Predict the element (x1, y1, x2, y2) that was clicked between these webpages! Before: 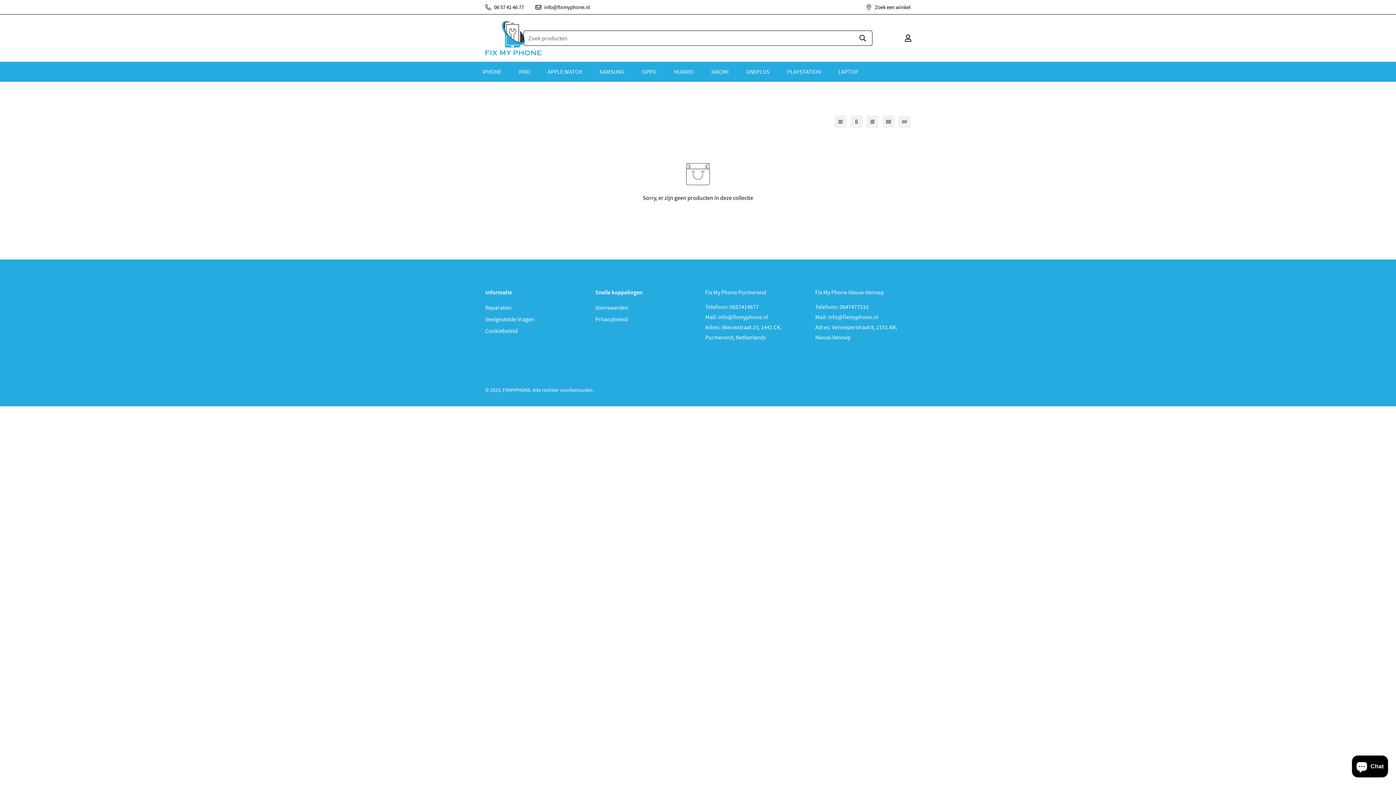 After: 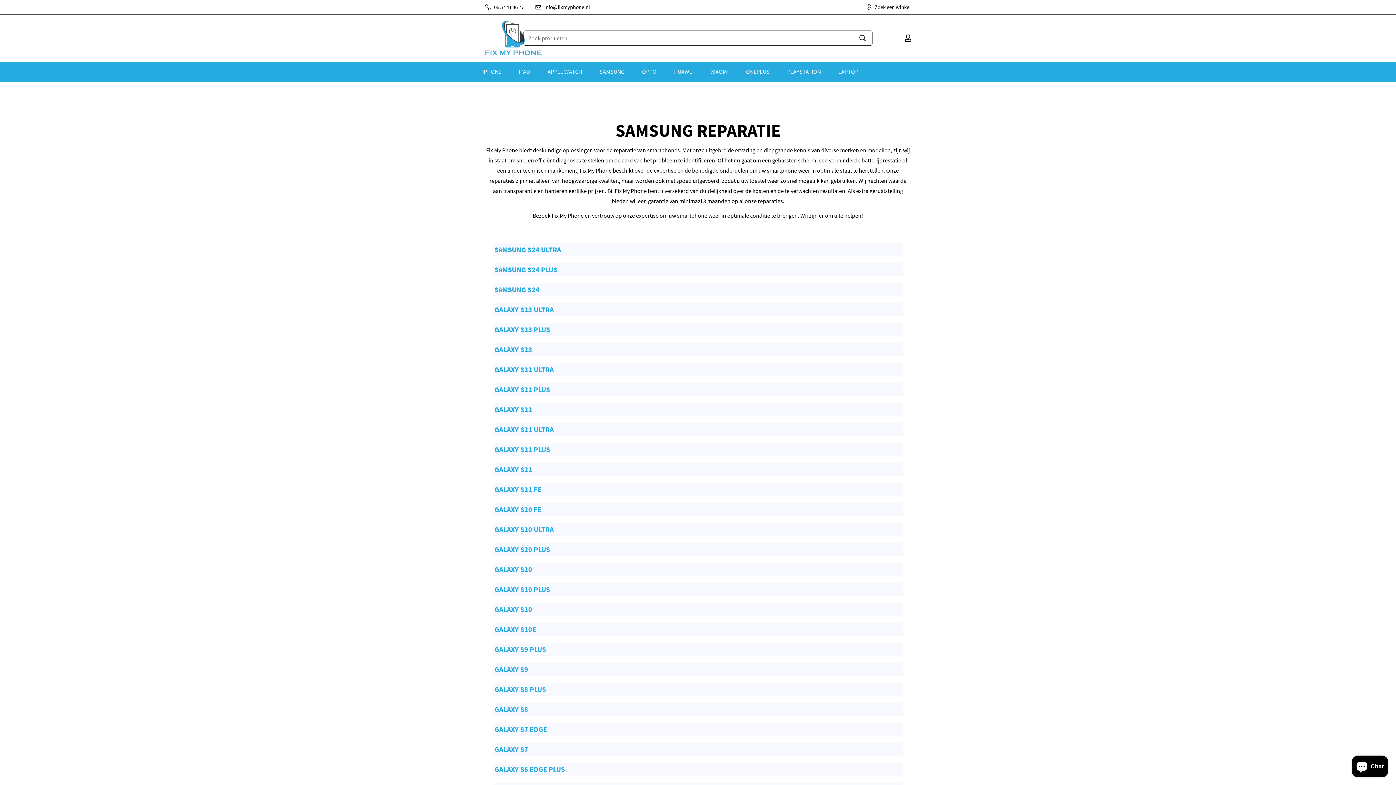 Action: bbox: (590, 61, 633, 81) label: SAMSUNG